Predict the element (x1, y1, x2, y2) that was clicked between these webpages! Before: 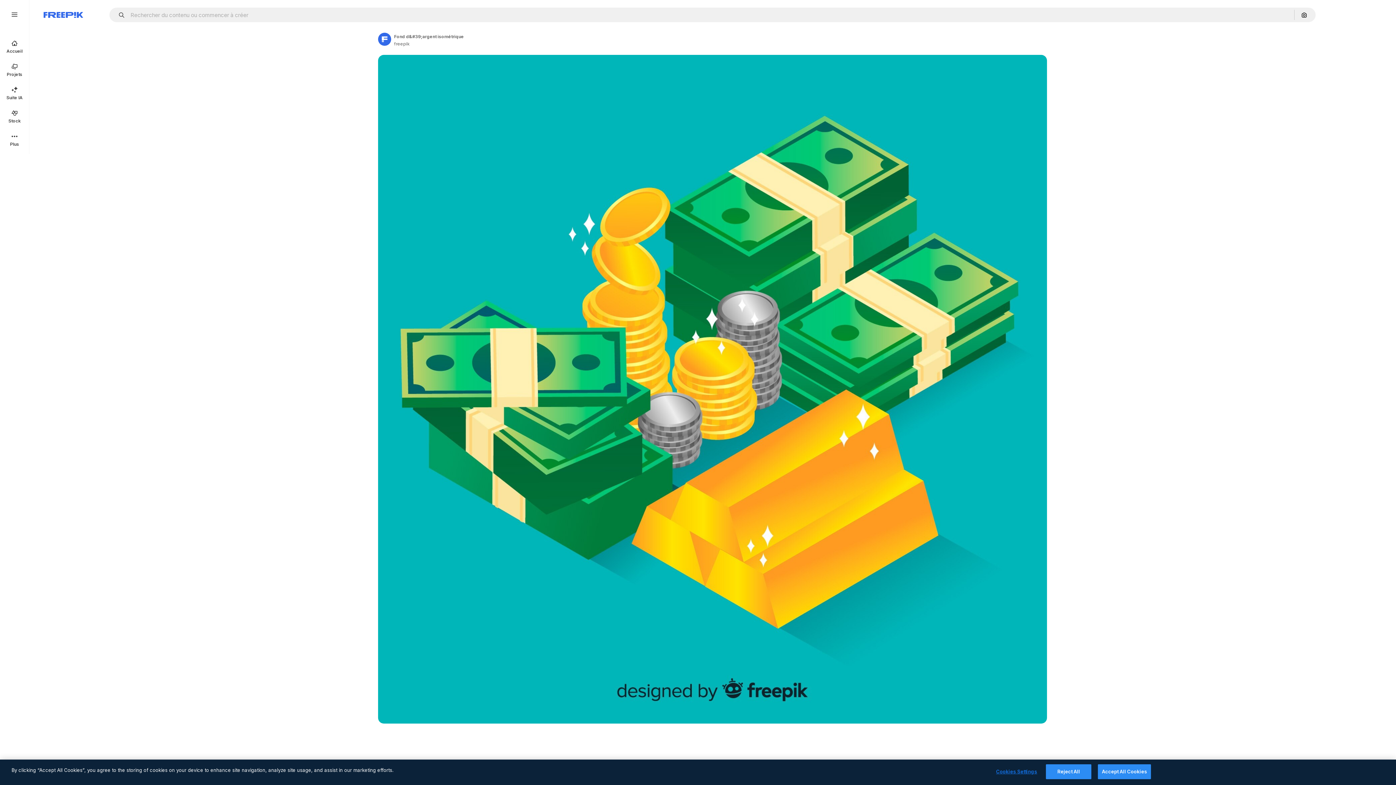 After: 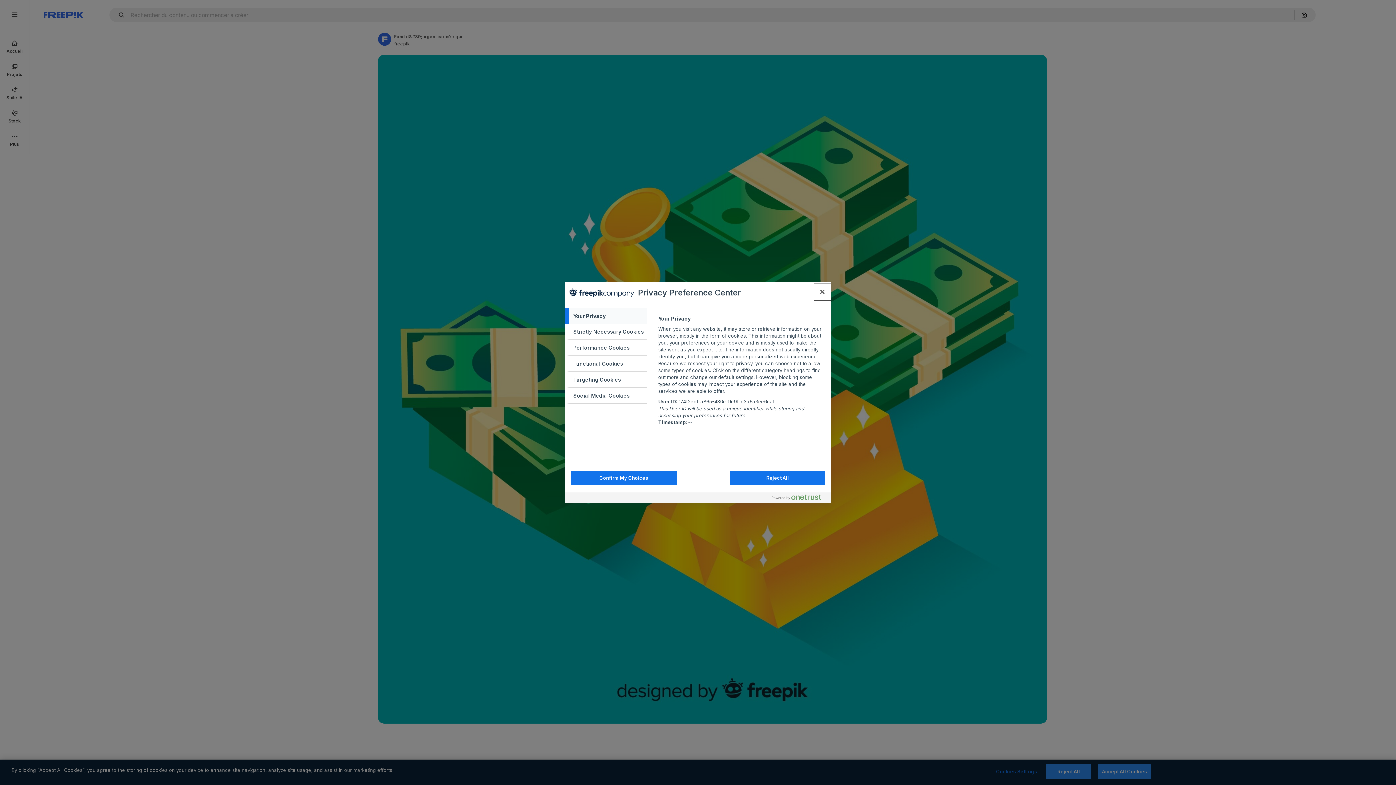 Action: bbox: (994, 765, 1039, 779) label: Cookies Settings